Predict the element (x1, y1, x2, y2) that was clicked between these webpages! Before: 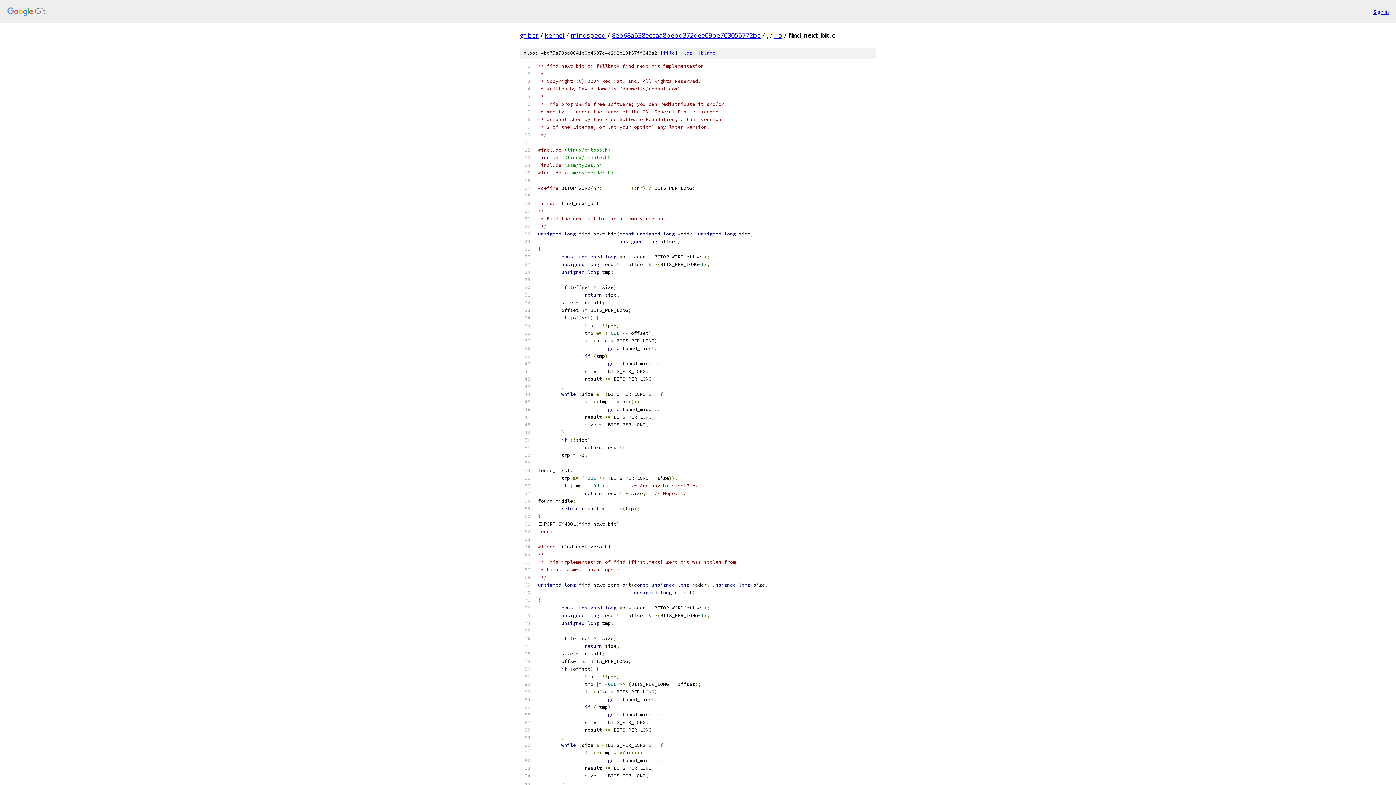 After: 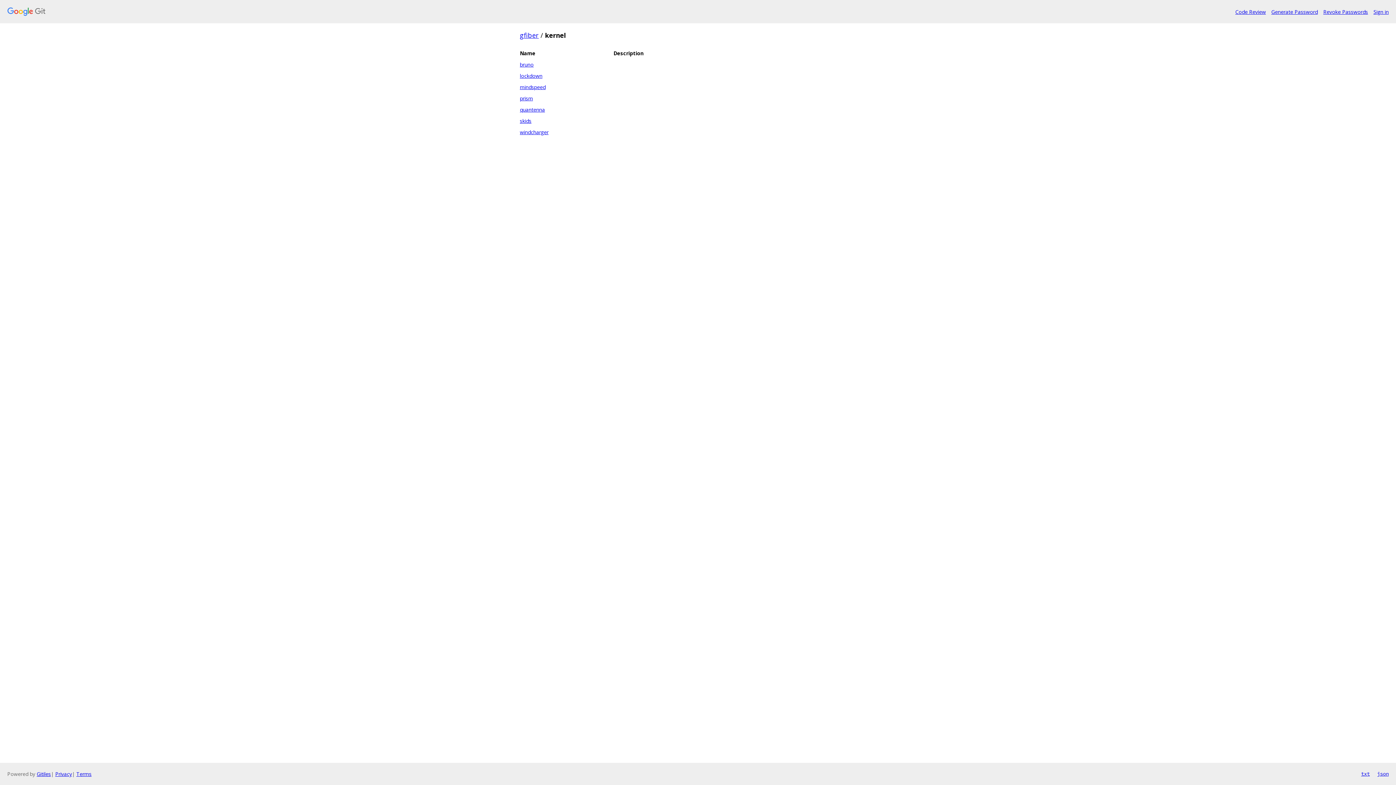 Action: label: kernel bbox: (545, 30, 564, 39)